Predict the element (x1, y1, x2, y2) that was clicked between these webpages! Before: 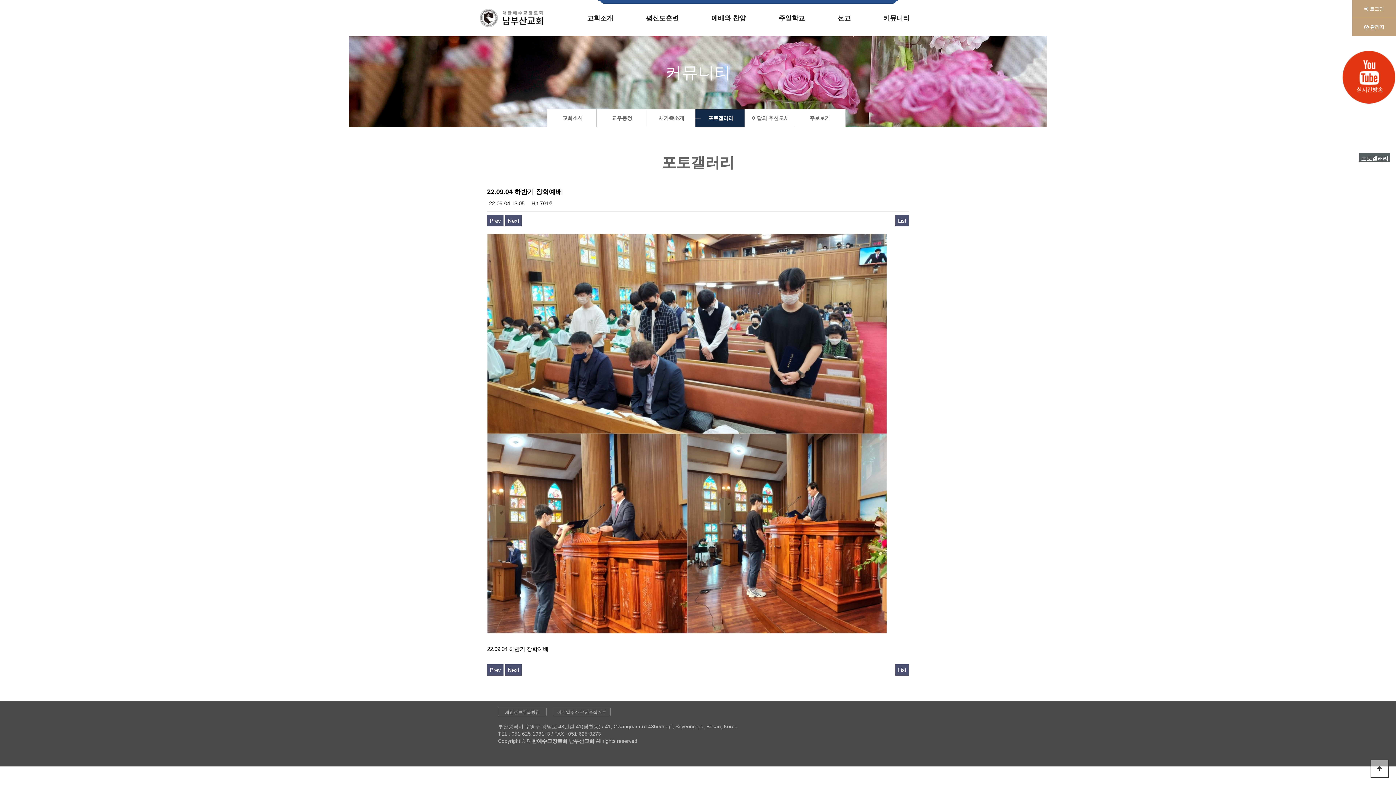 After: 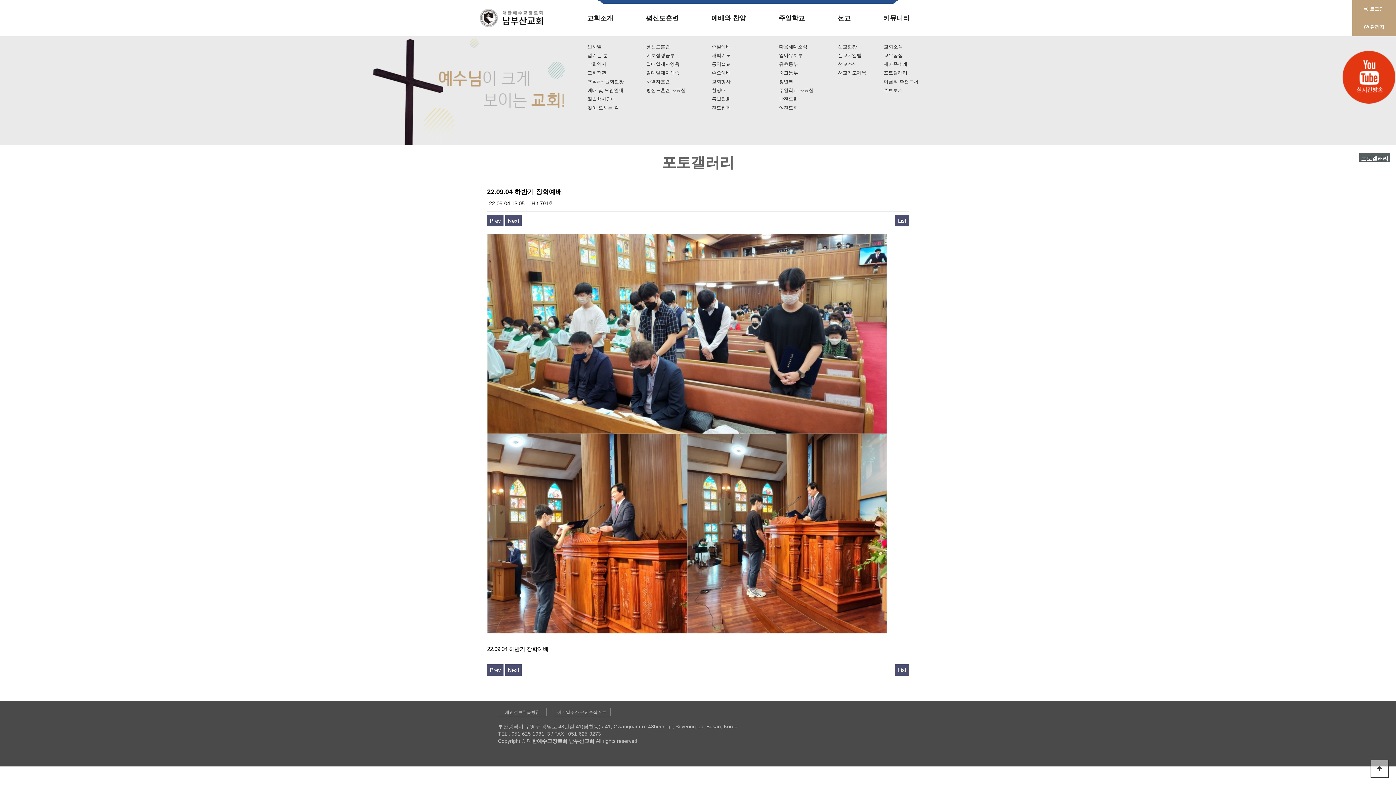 Action: label: 선교 bbox: (821, 0, 867, 36)